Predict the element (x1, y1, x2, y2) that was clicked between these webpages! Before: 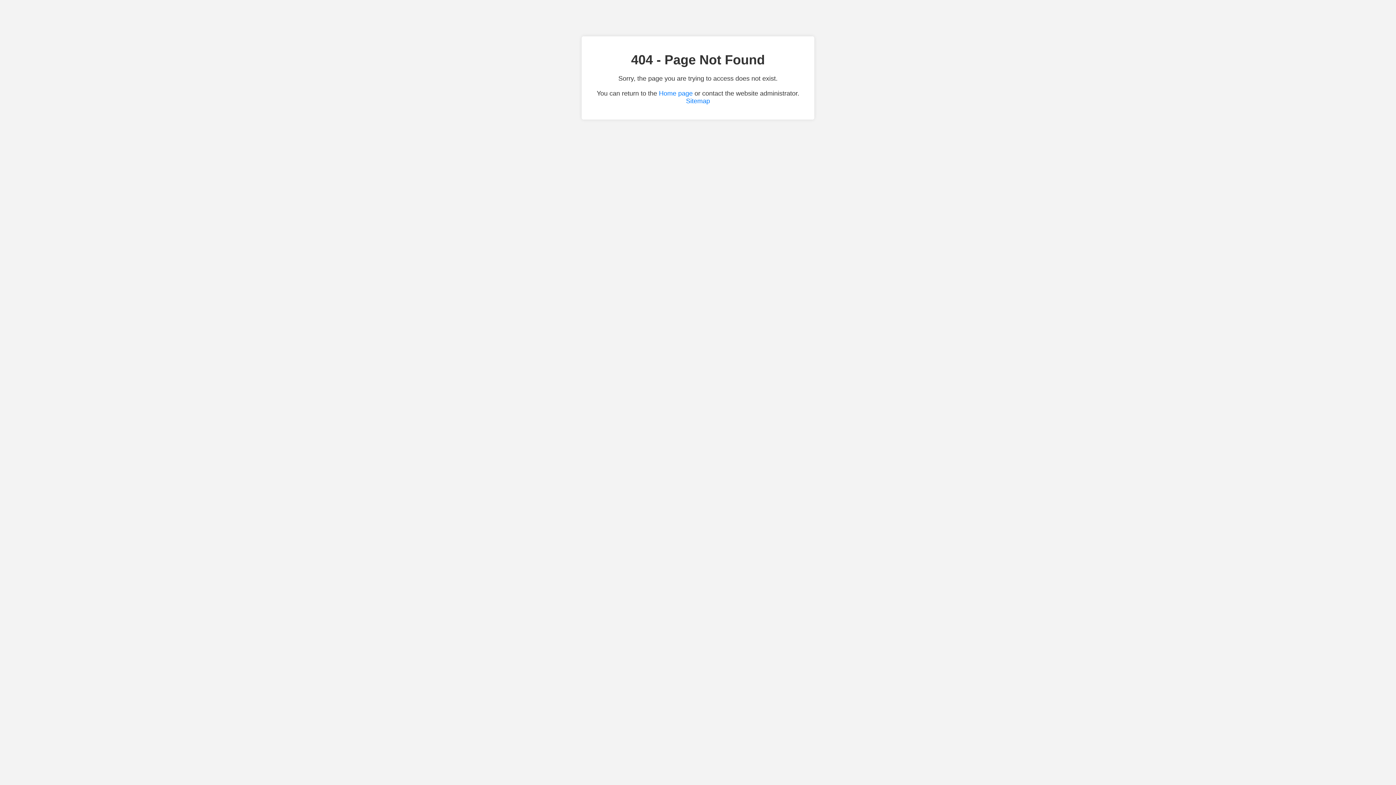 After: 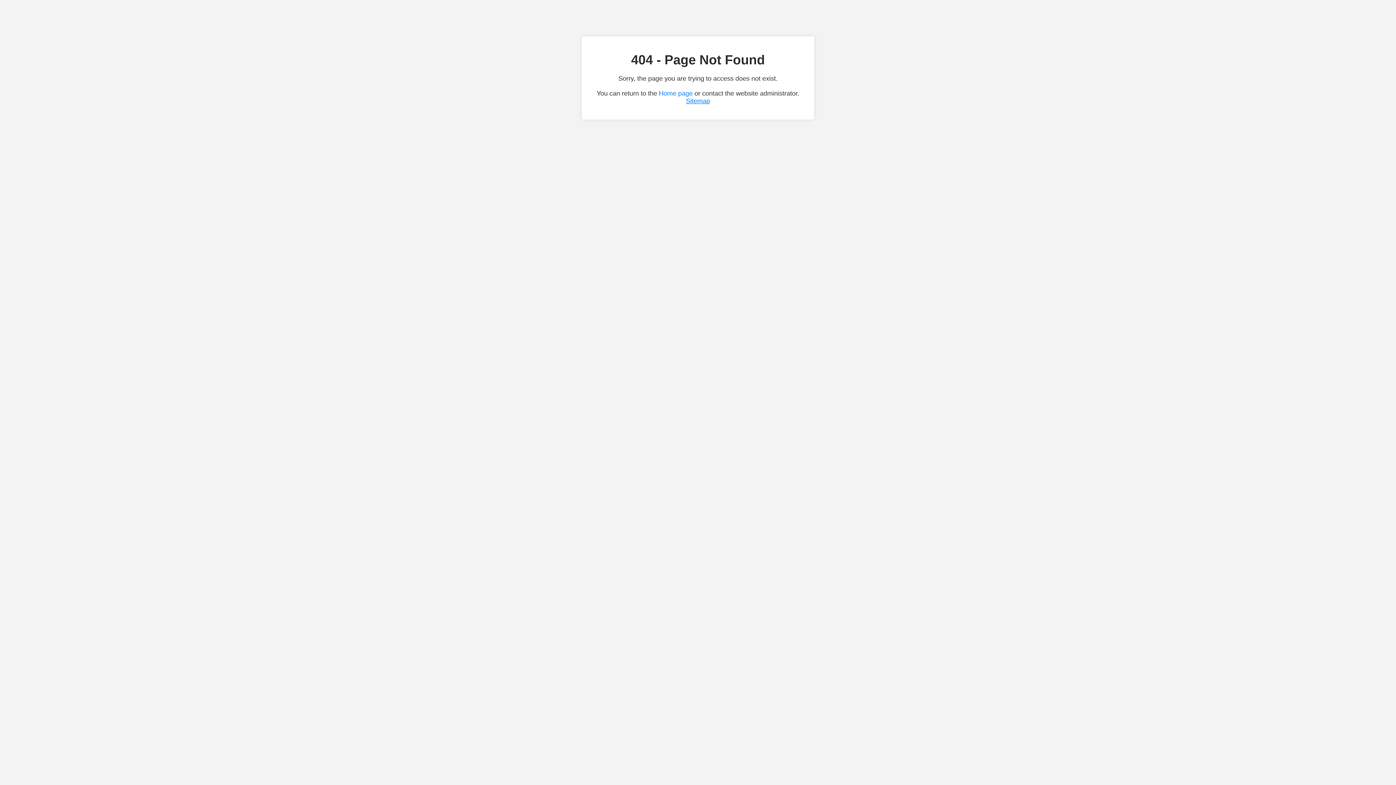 Action: label: Sitemap bbox: (686, 97, 710, 104)